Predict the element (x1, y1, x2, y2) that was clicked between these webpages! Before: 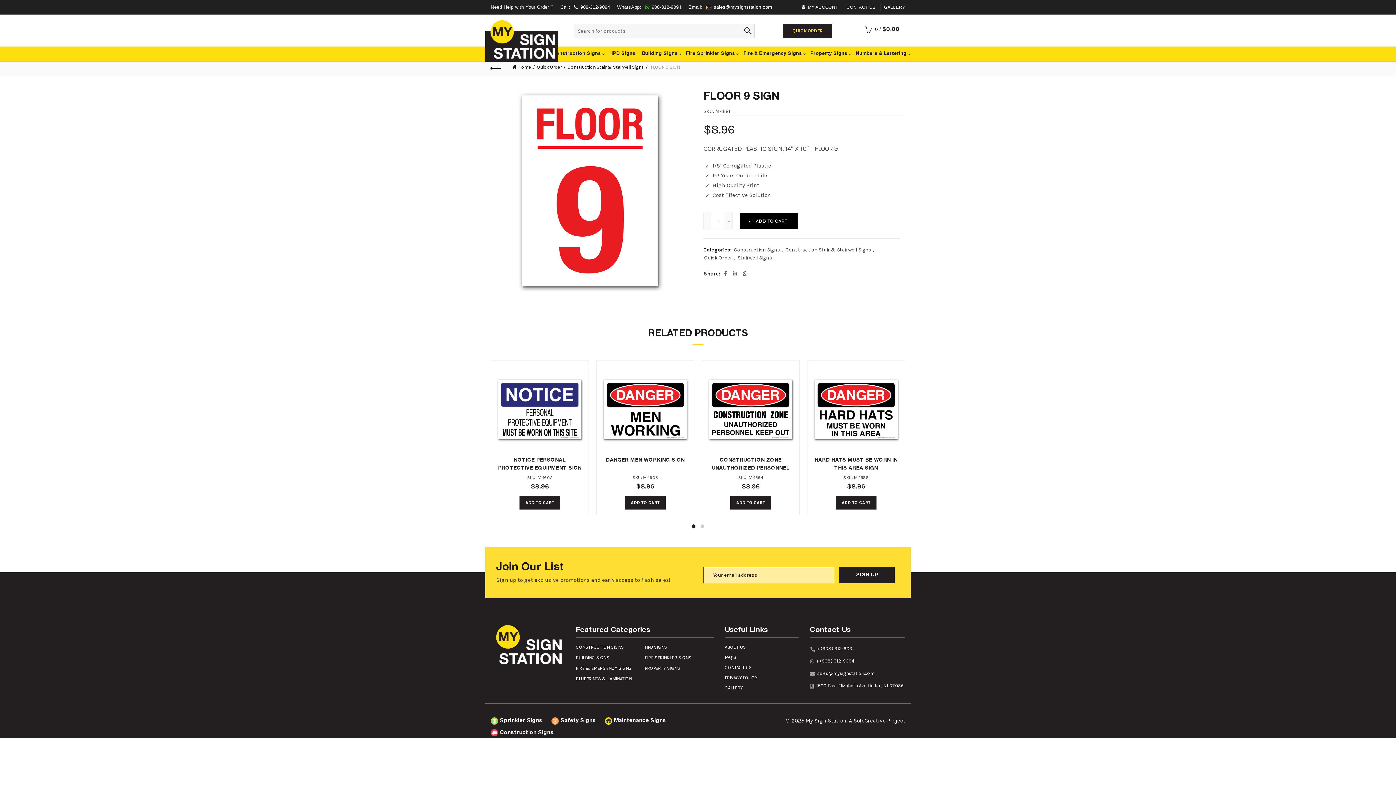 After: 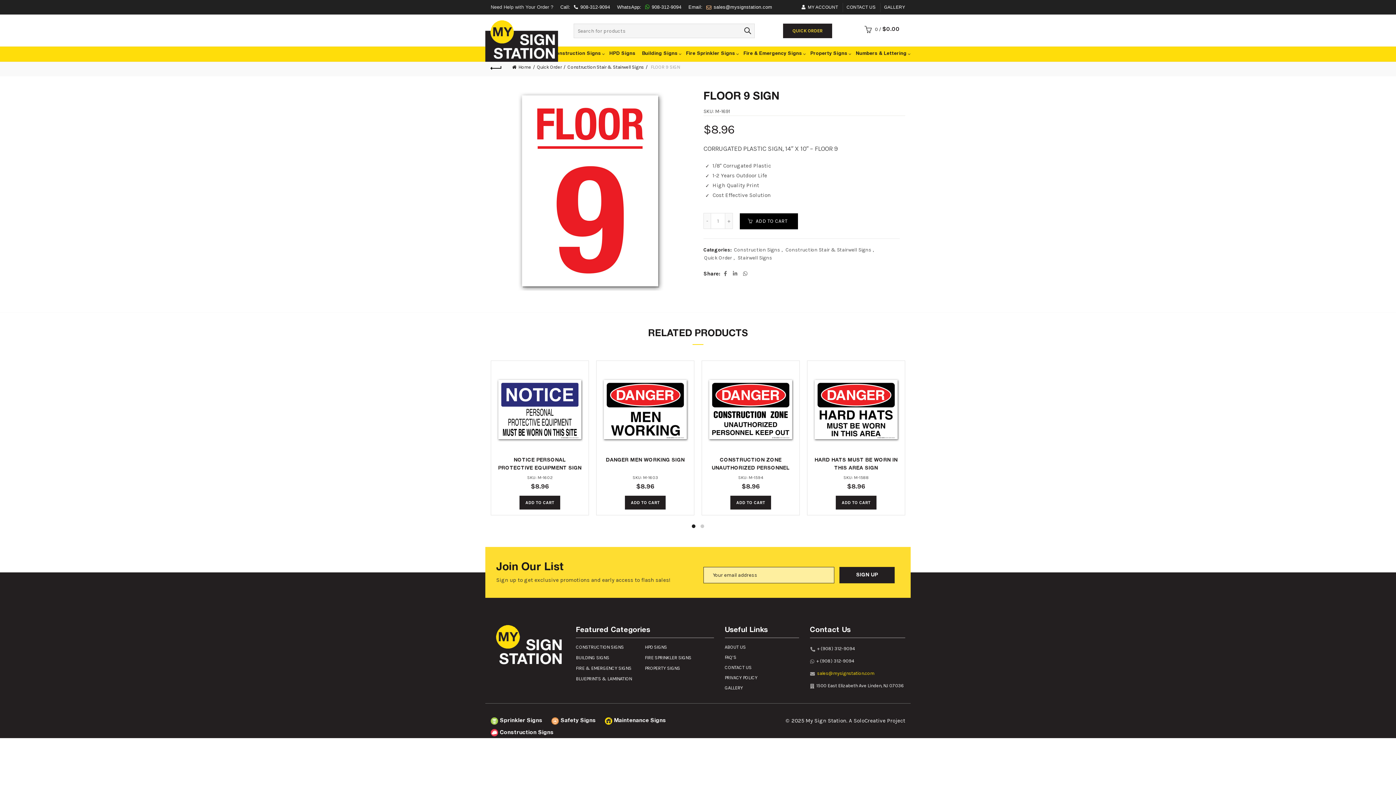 Action: bbox: (817, 670, 874, 676) label: sales@mysignstation.com